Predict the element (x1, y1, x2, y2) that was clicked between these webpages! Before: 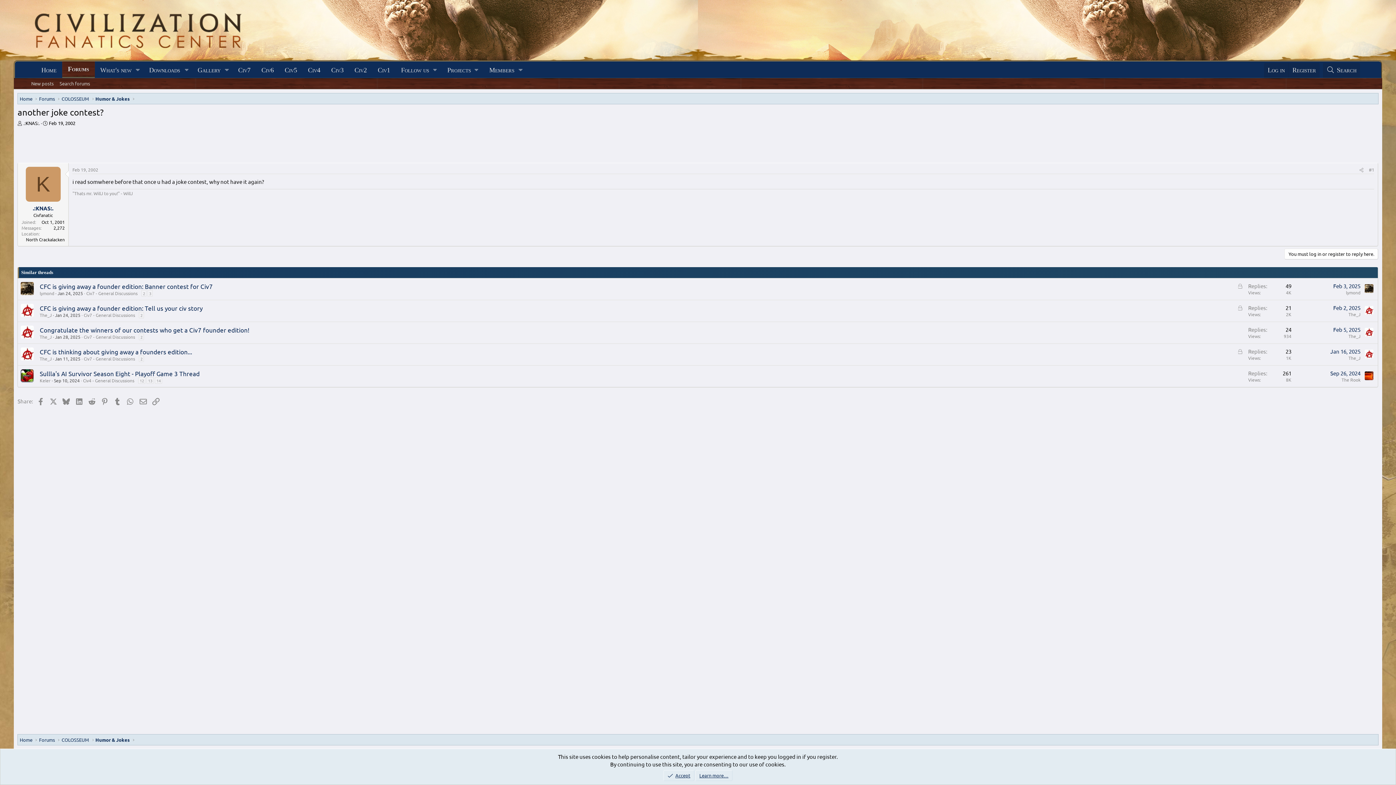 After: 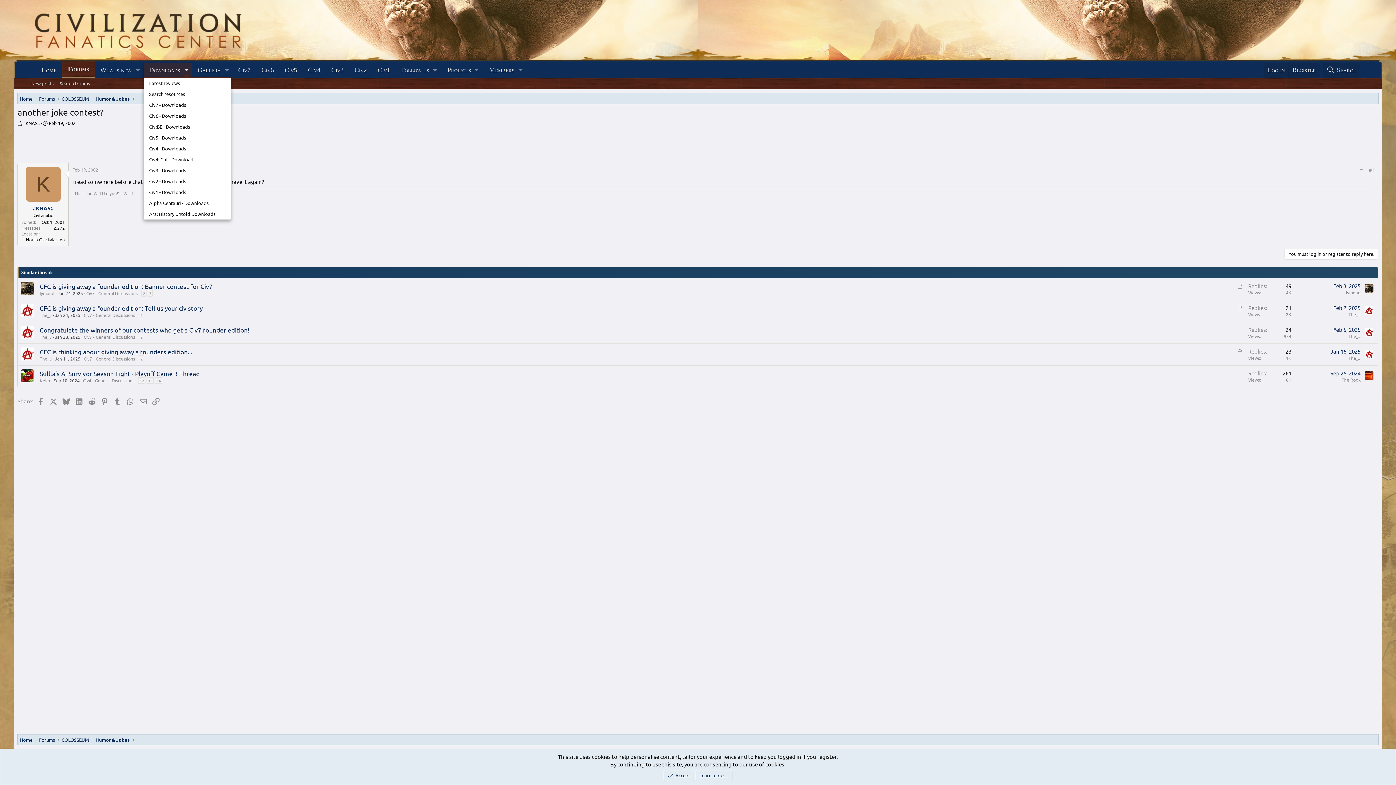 Action: bbox: (180, 62, 192, 77) label: Toggle expanded